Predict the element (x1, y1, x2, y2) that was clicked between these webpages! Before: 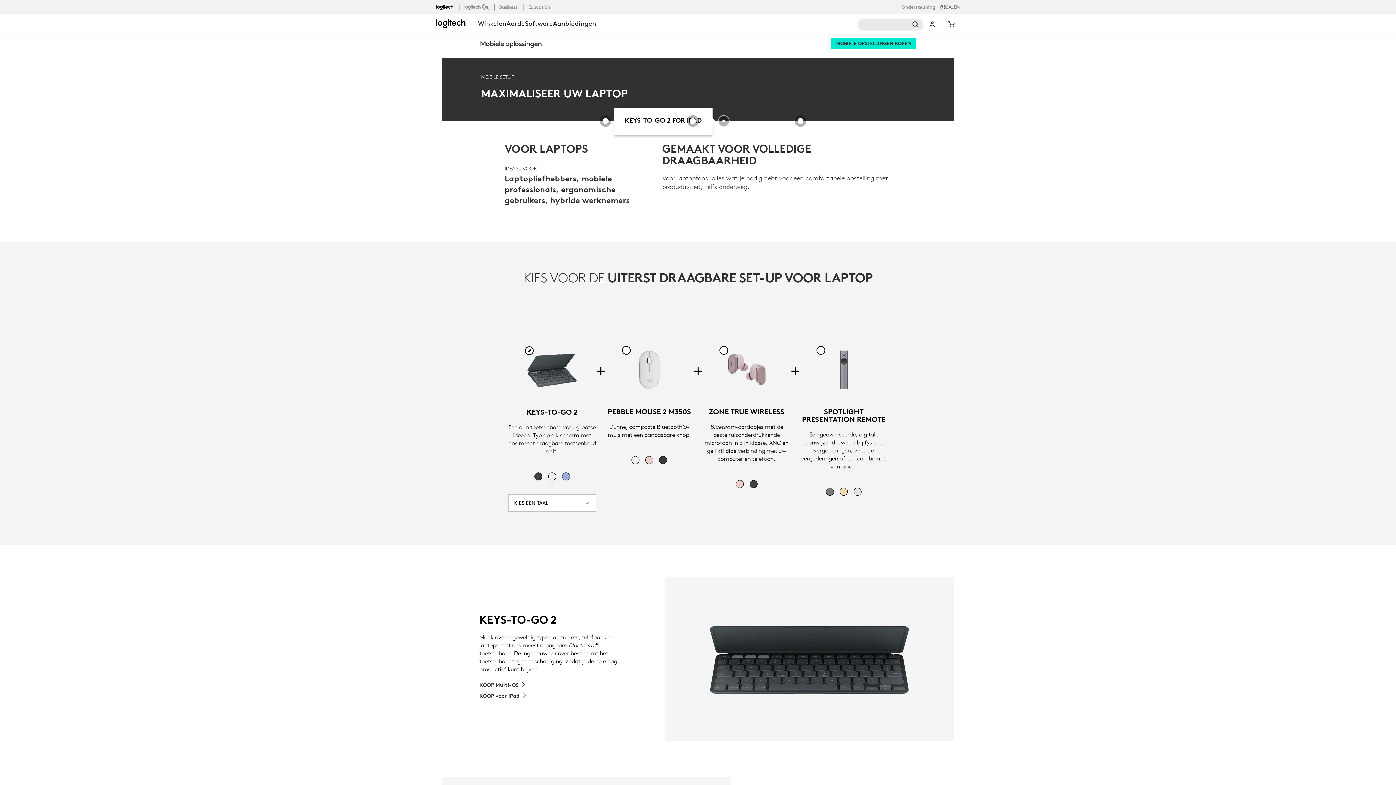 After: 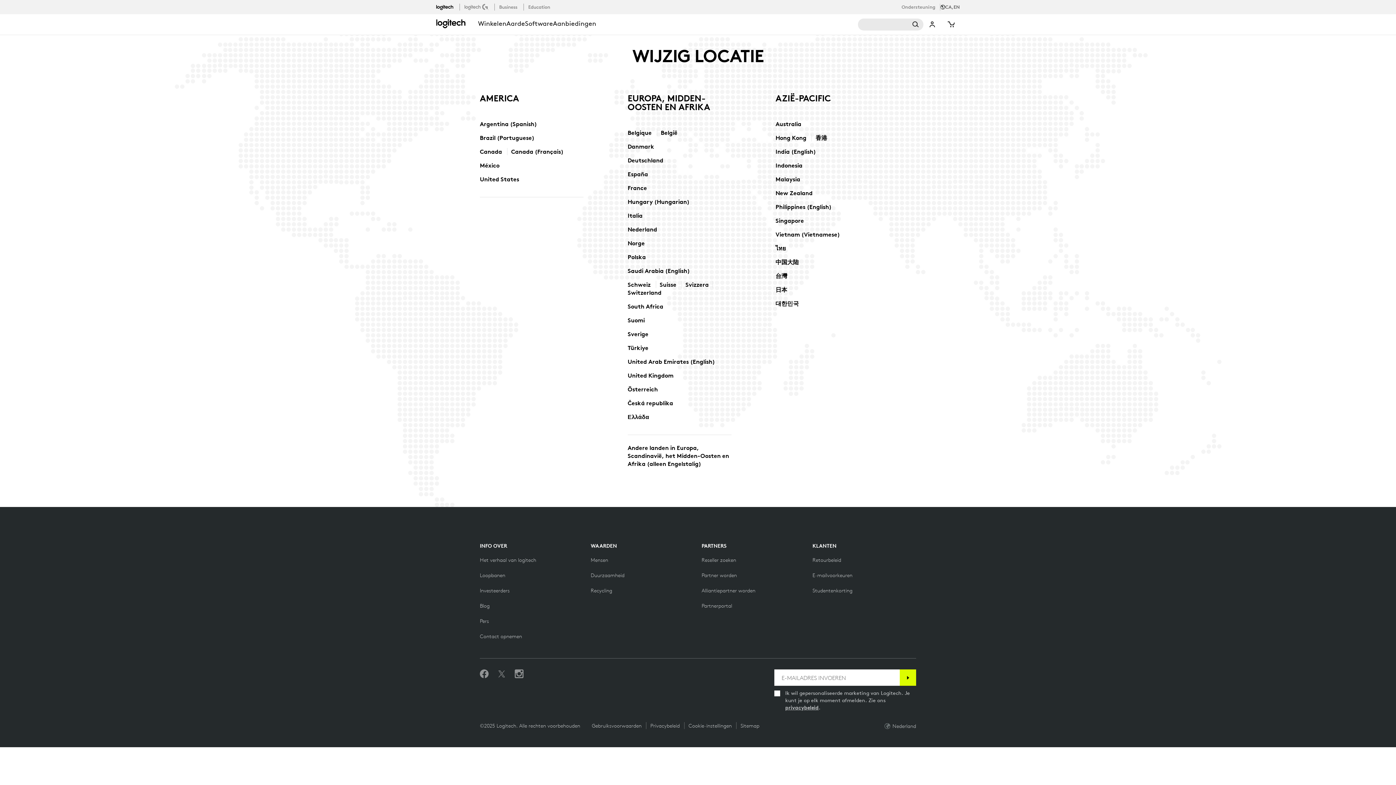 Action: bbox: (945, 3, 960, 10) label: Locale Selector